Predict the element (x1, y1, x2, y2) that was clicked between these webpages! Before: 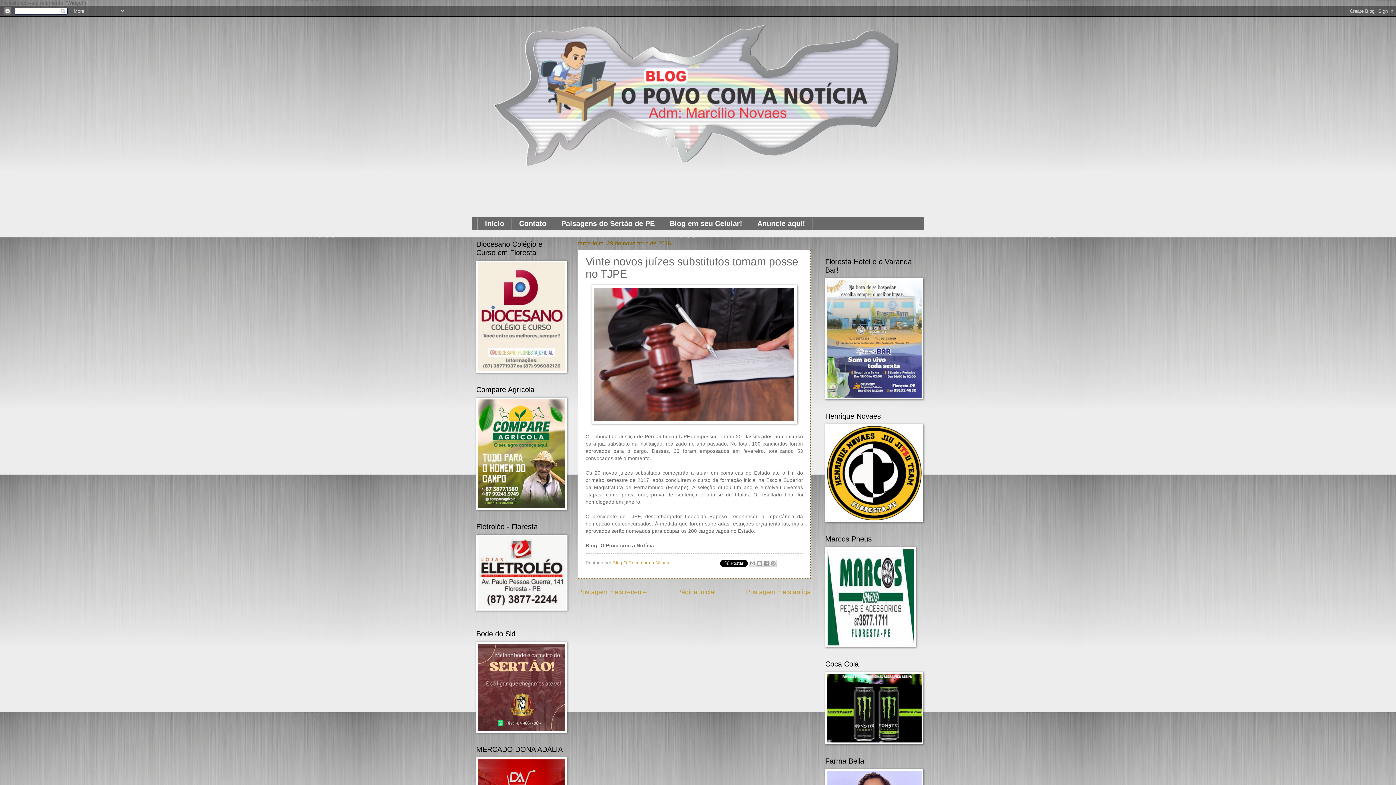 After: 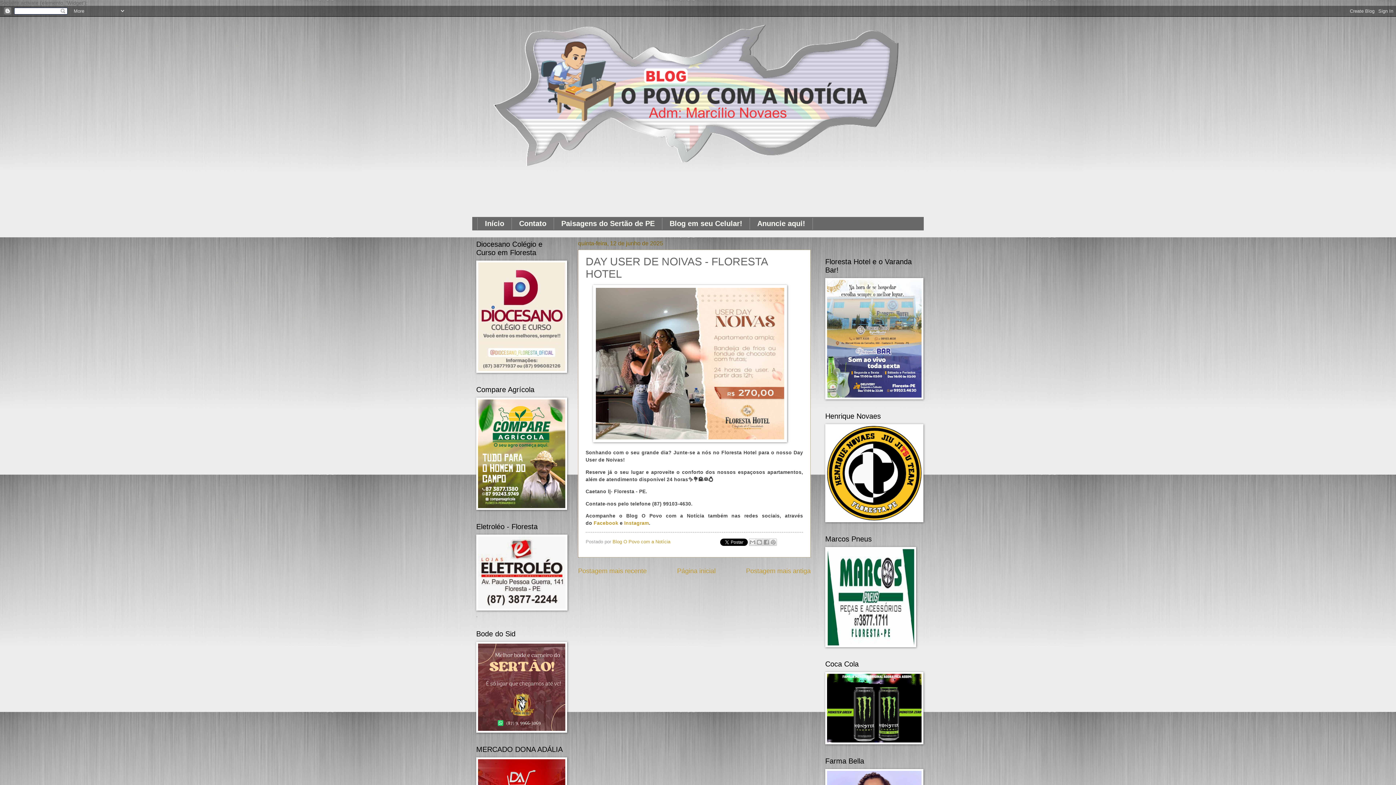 Action: bbox: (825, 395, 923, 400)